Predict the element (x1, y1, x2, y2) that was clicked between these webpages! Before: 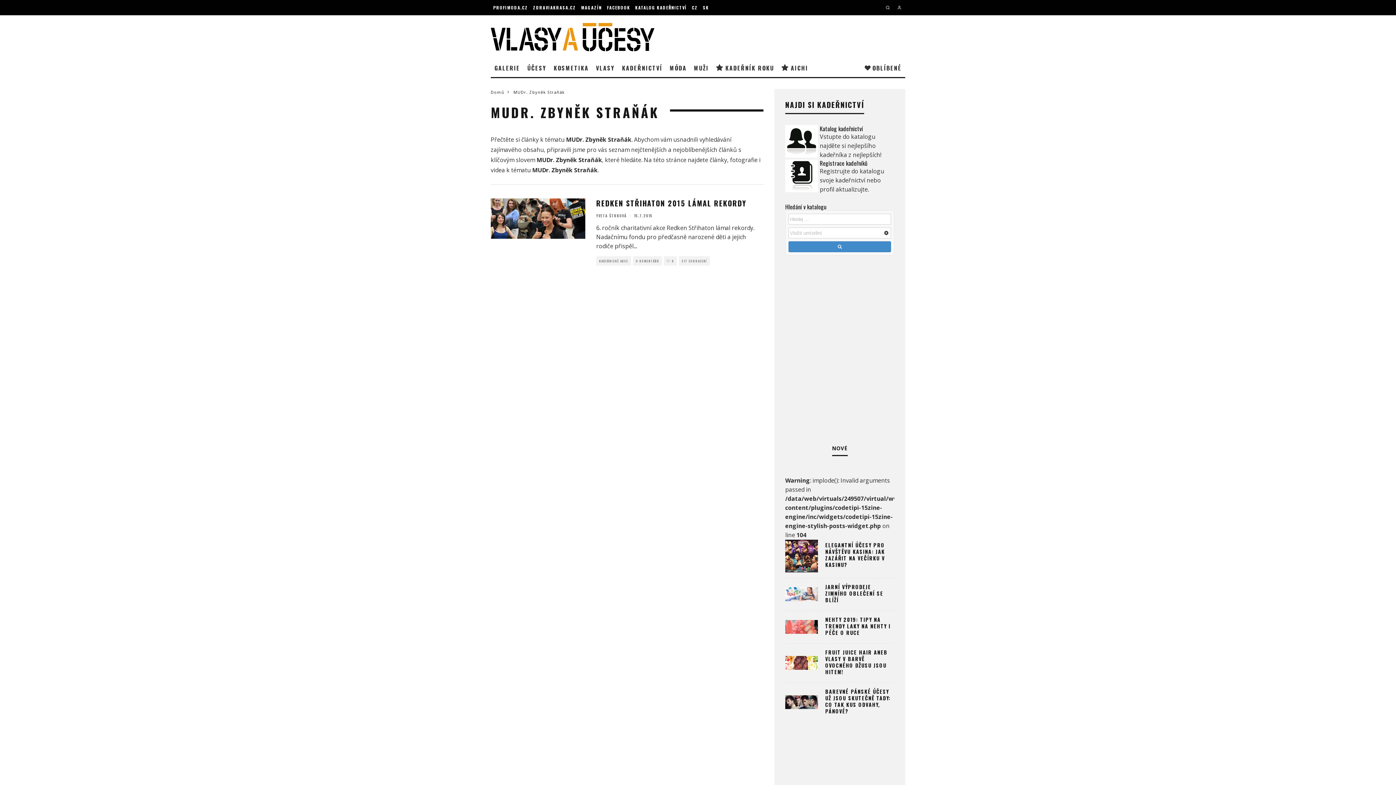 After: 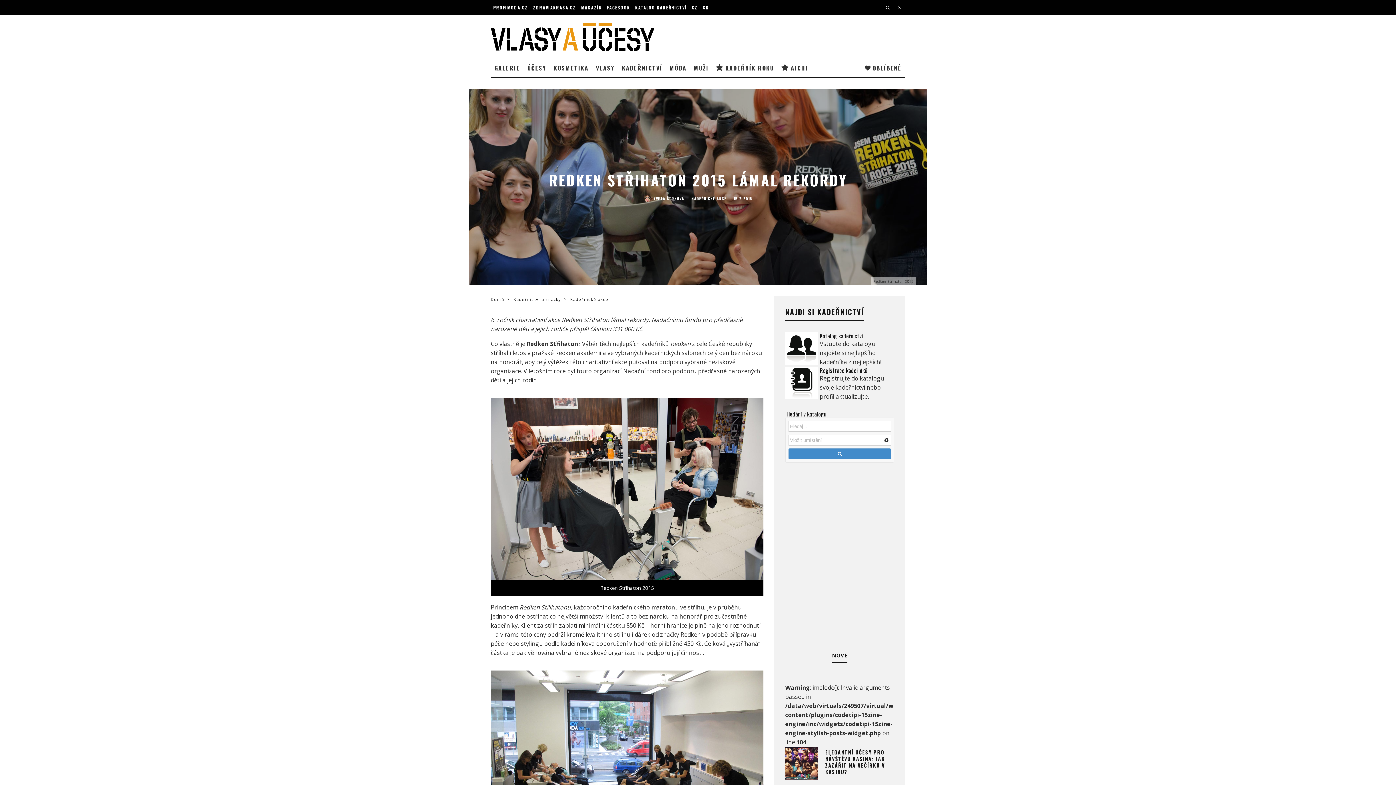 Action: bbox: (596, 197, 746, 208) label: REDKEN STŘIHATON 2015 LÁMAL REKORDY